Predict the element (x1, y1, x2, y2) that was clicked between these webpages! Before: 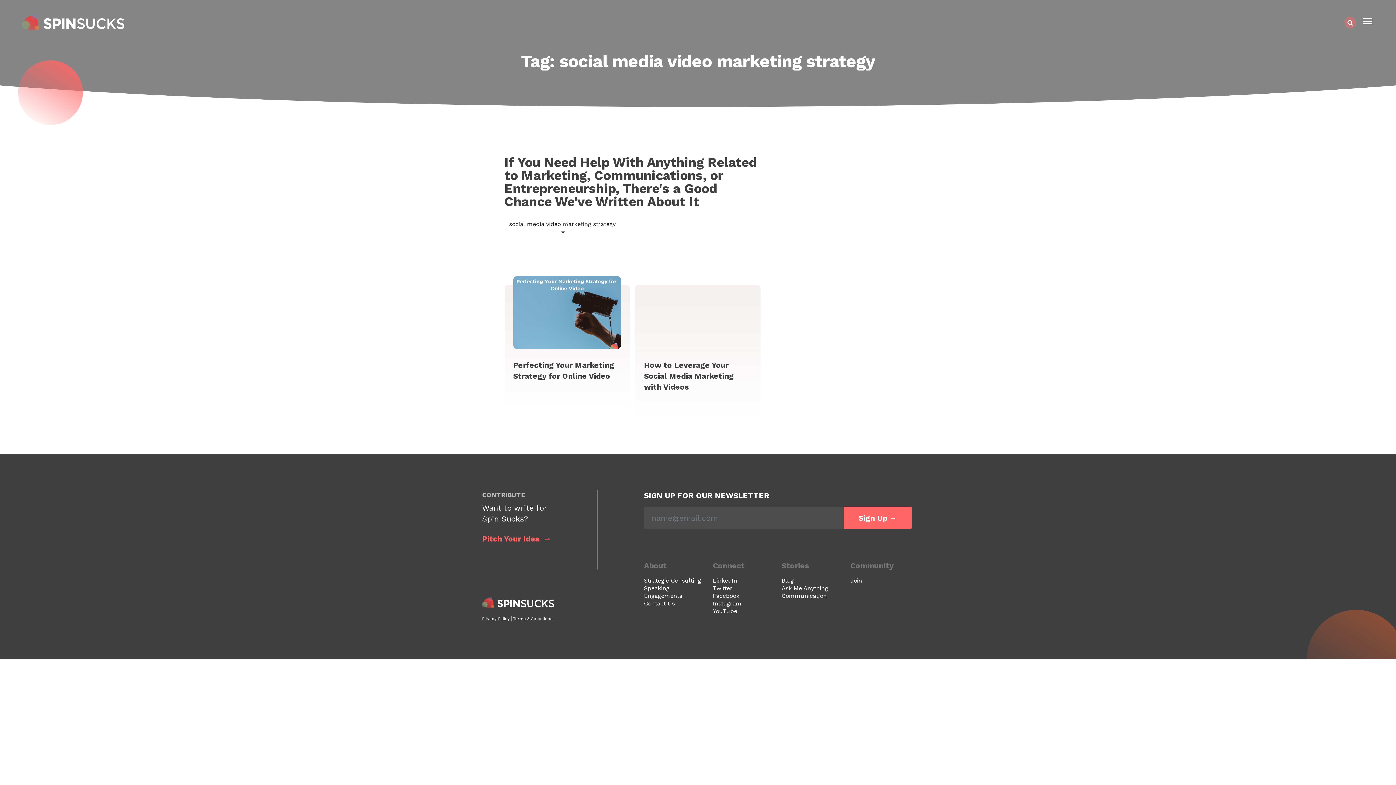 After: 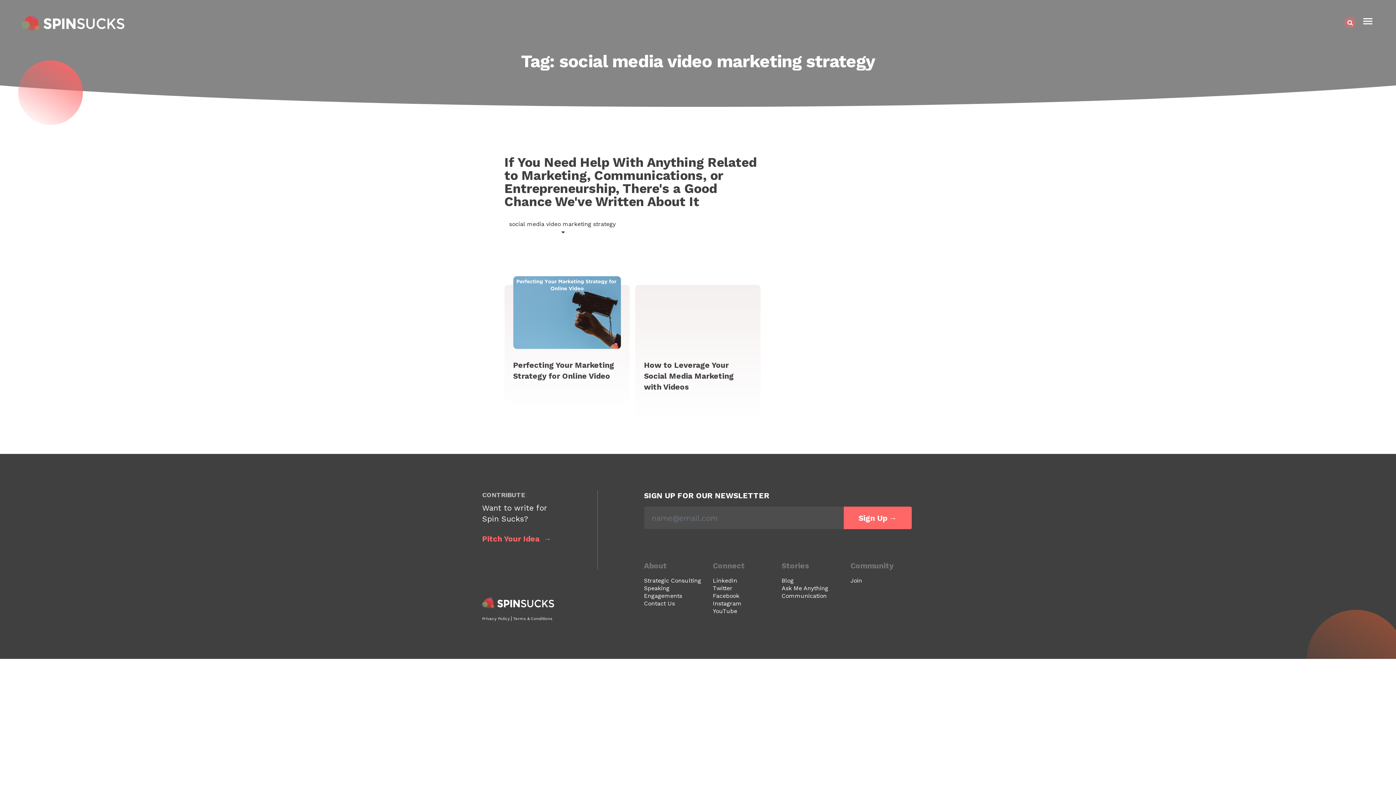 Action: bbox: (1361, 14, 1374, 30)